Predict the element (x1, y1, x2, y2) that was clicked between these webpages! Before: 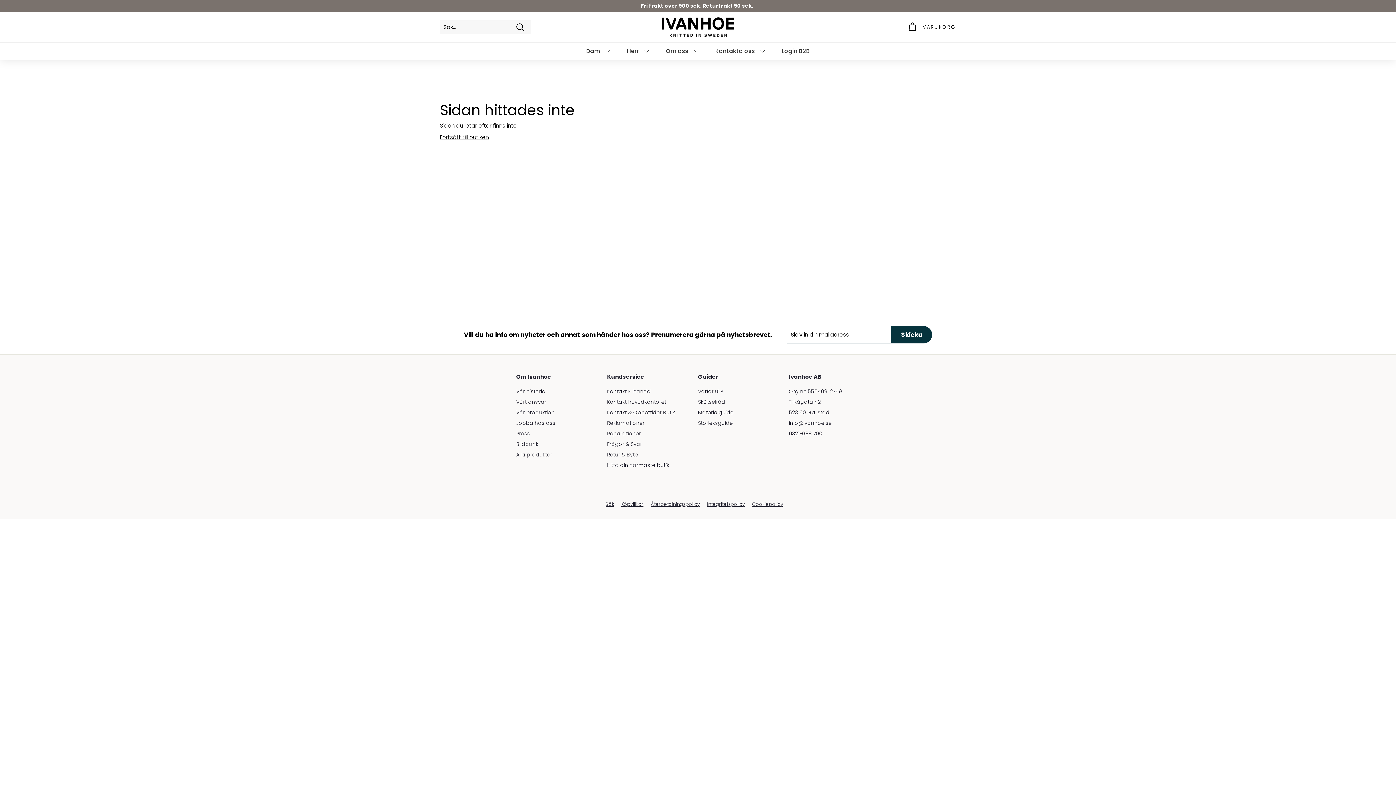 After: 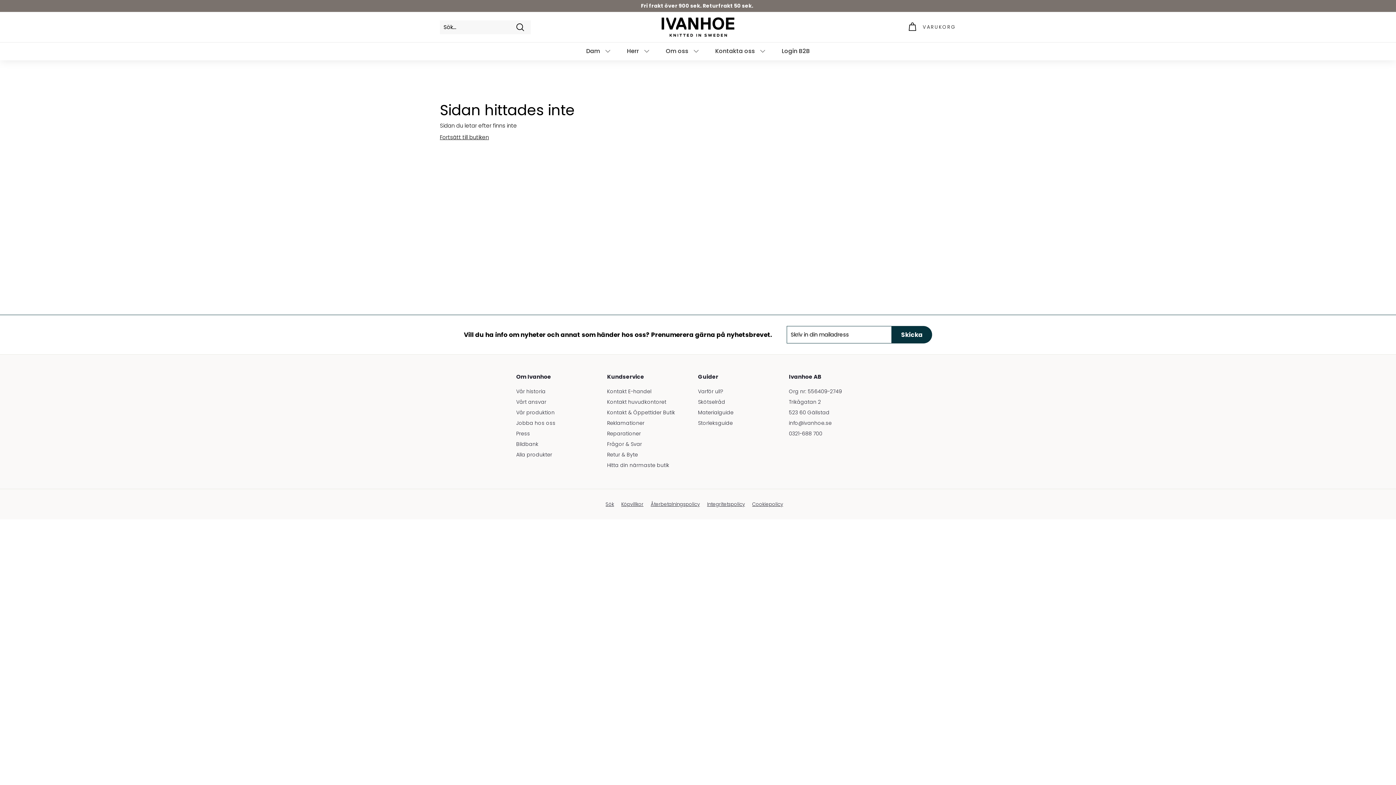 Action: label: info@ivanhoe.se bbox: (789, 418, 832, 428)